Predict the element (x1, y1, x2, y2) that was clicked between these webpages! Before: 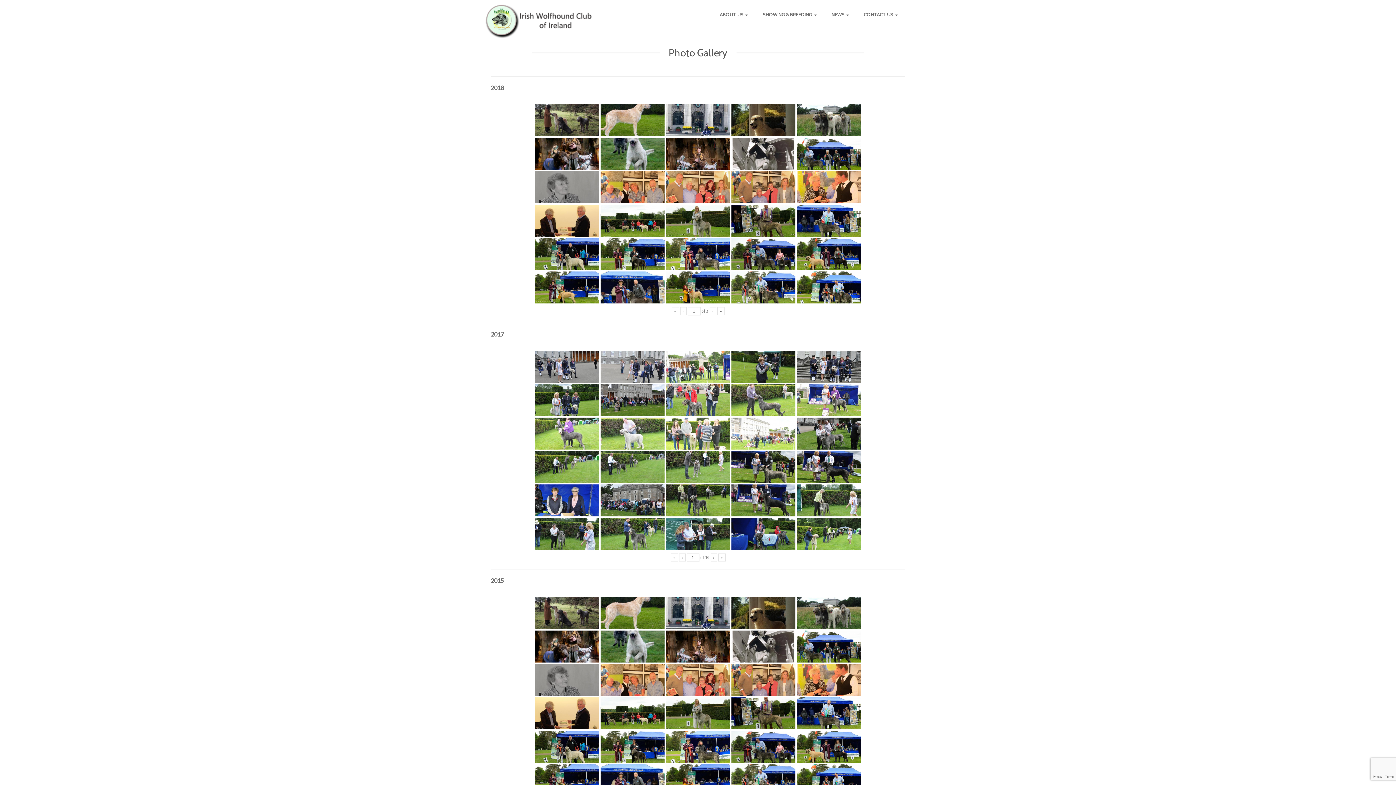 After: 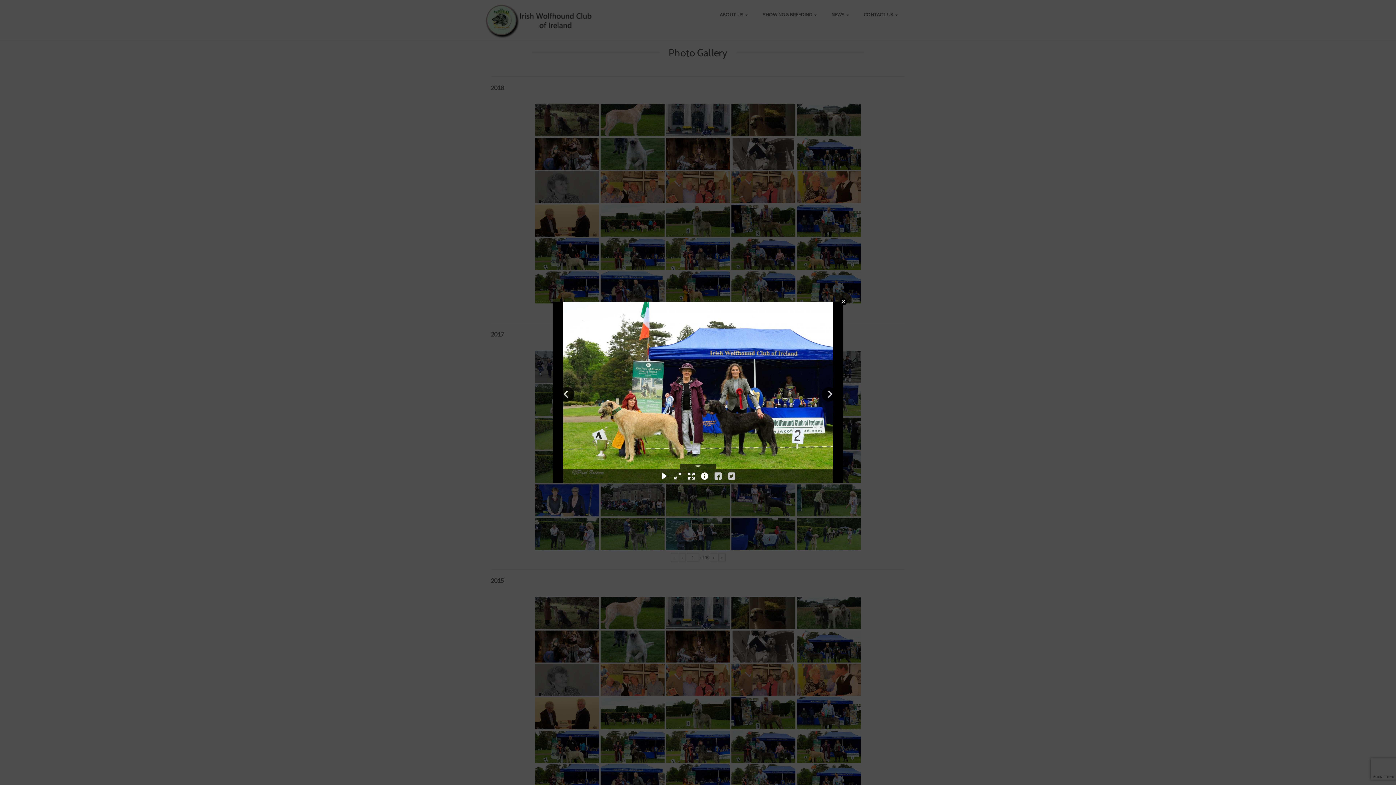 Action: bbox: (797, 731, 861, 763)